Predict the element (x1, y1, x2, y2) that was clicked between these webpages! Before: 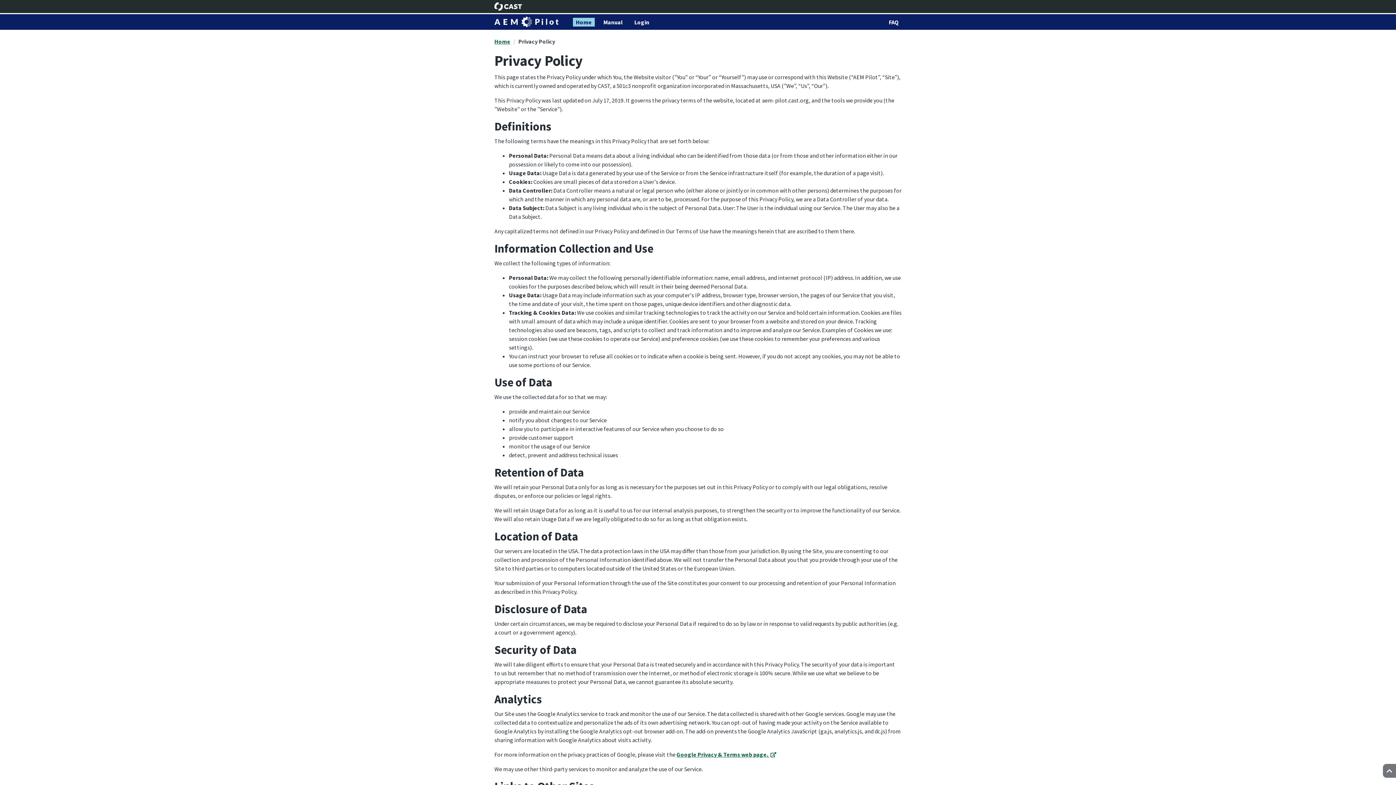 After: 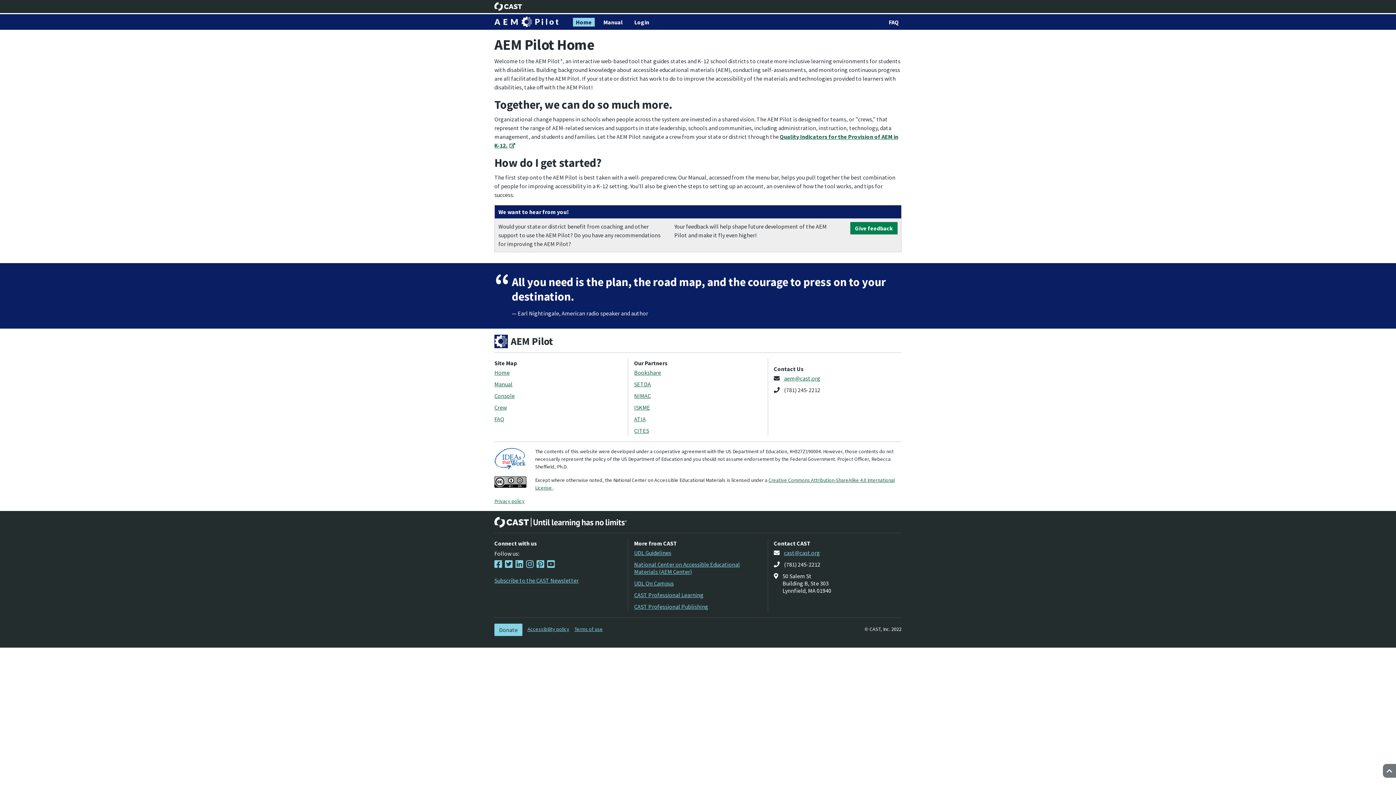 Action: label: Home bbox: (494, 37, 510, 45)